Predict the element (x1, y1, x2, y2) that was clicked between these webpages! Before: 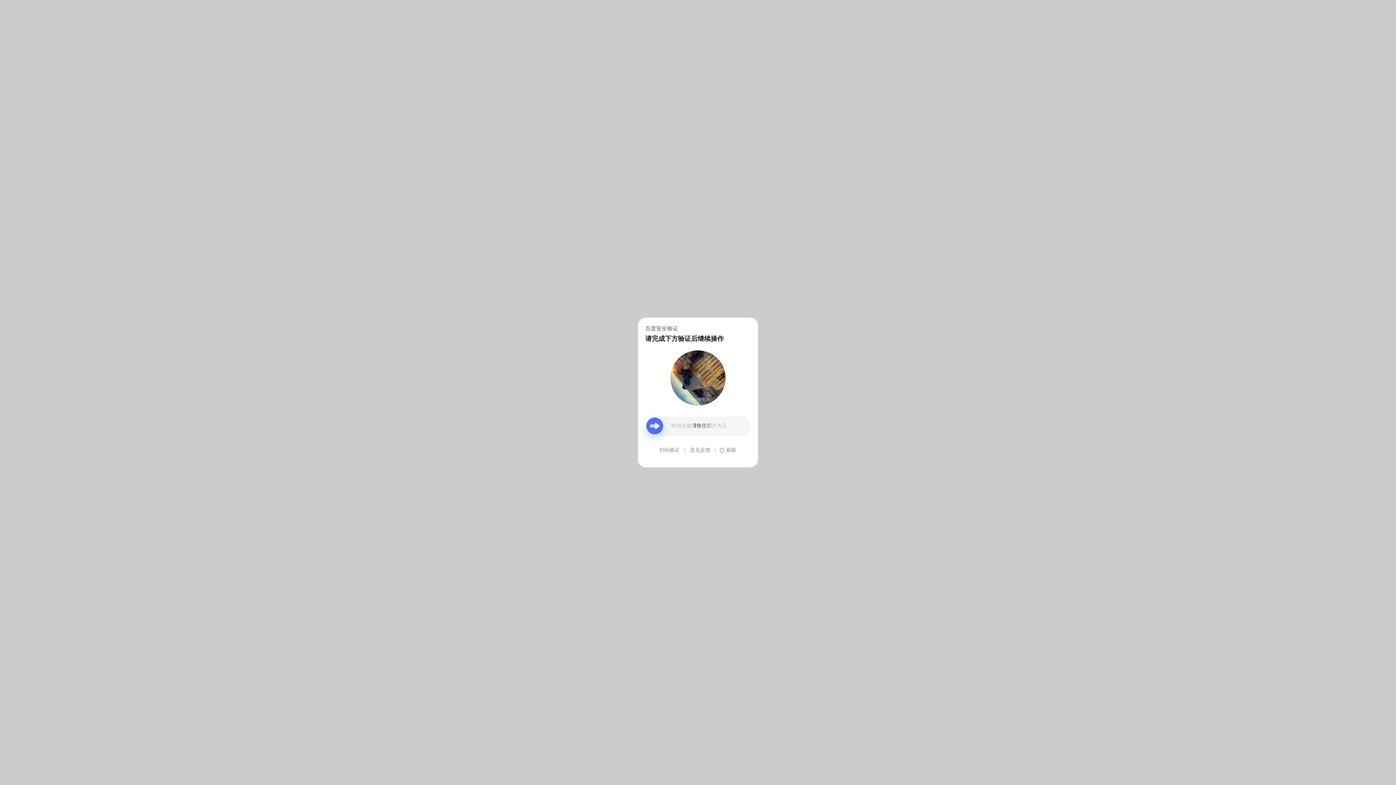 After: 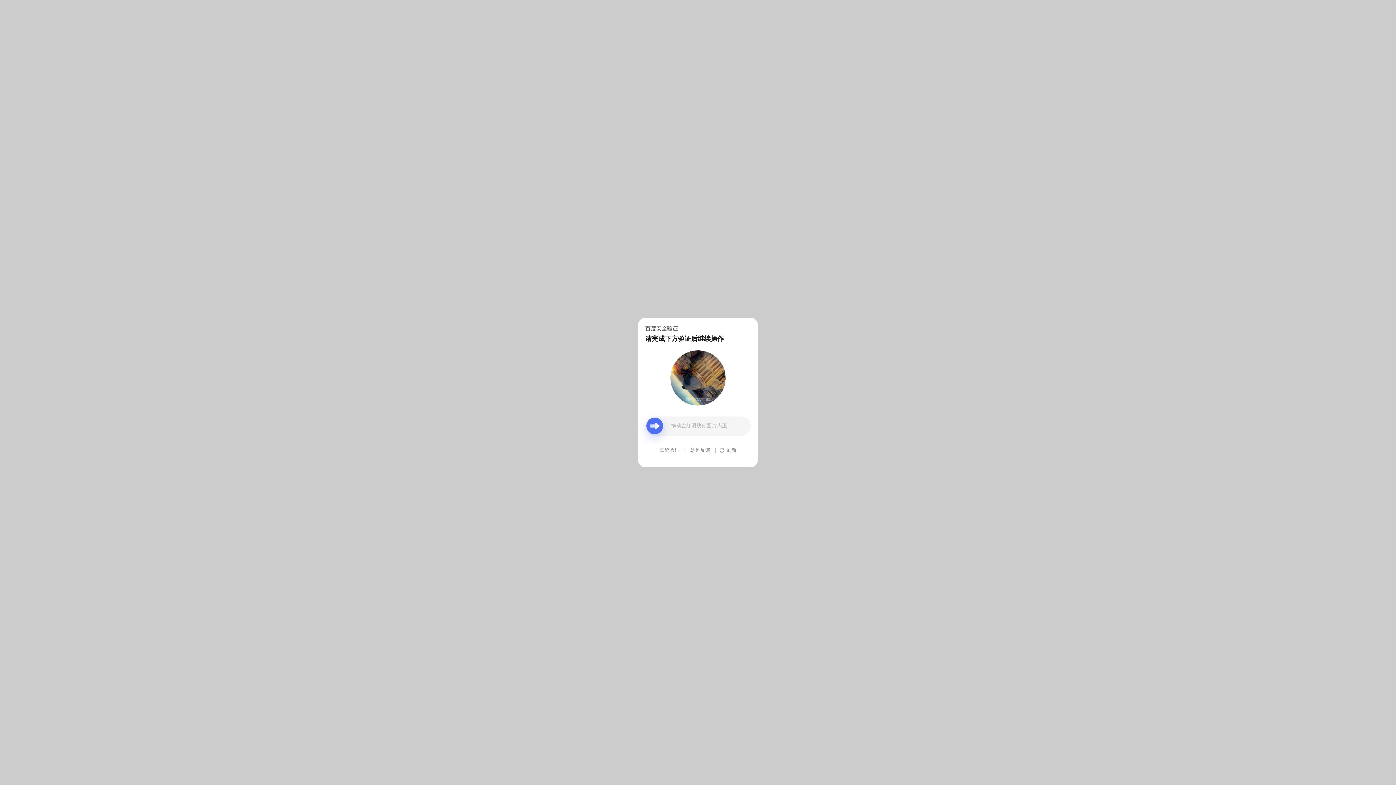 Action: bbox: (690, 439, 710, 461) label: 意见反馈